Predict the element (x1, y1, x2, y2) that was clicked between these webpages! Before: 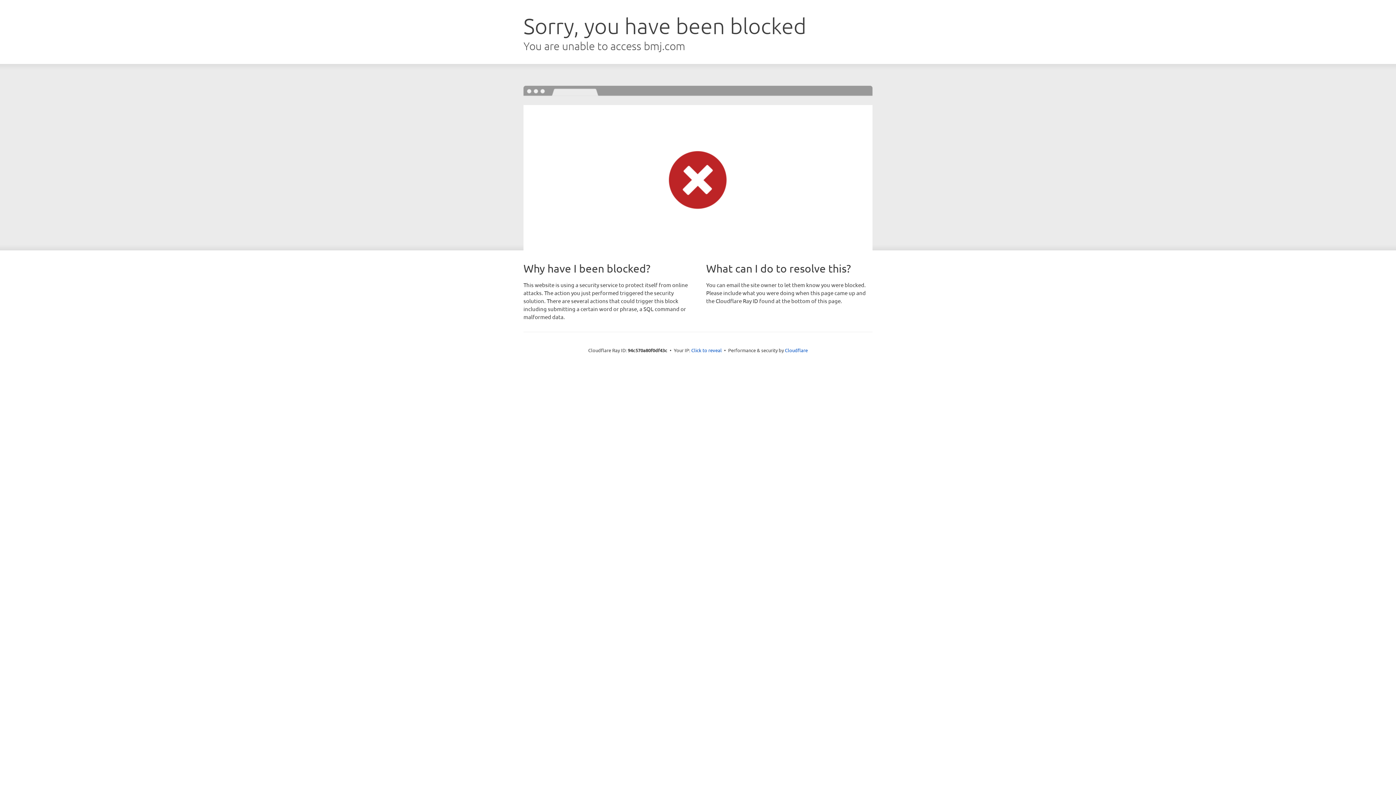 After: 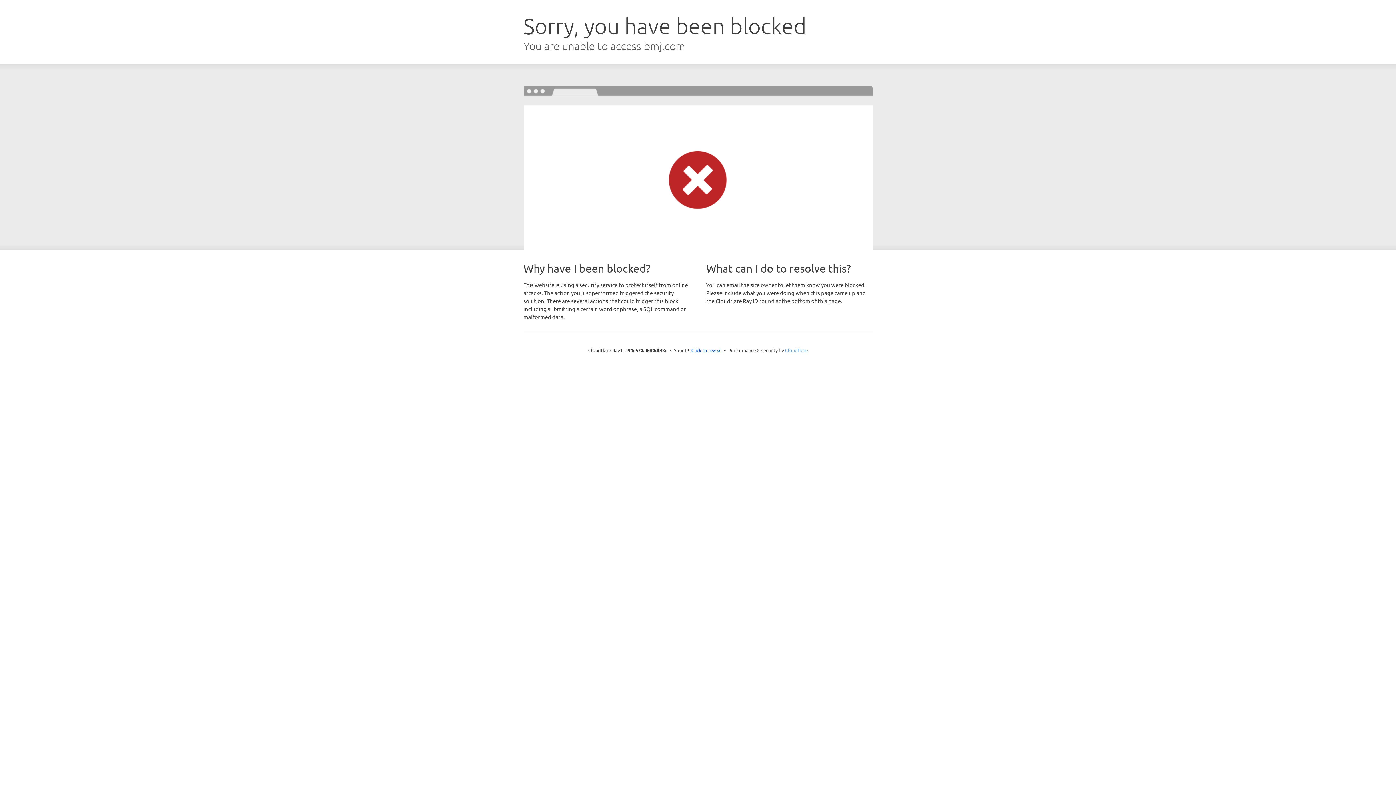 Action: label: Cloudflare bbox: (785, 347, 808, 353)